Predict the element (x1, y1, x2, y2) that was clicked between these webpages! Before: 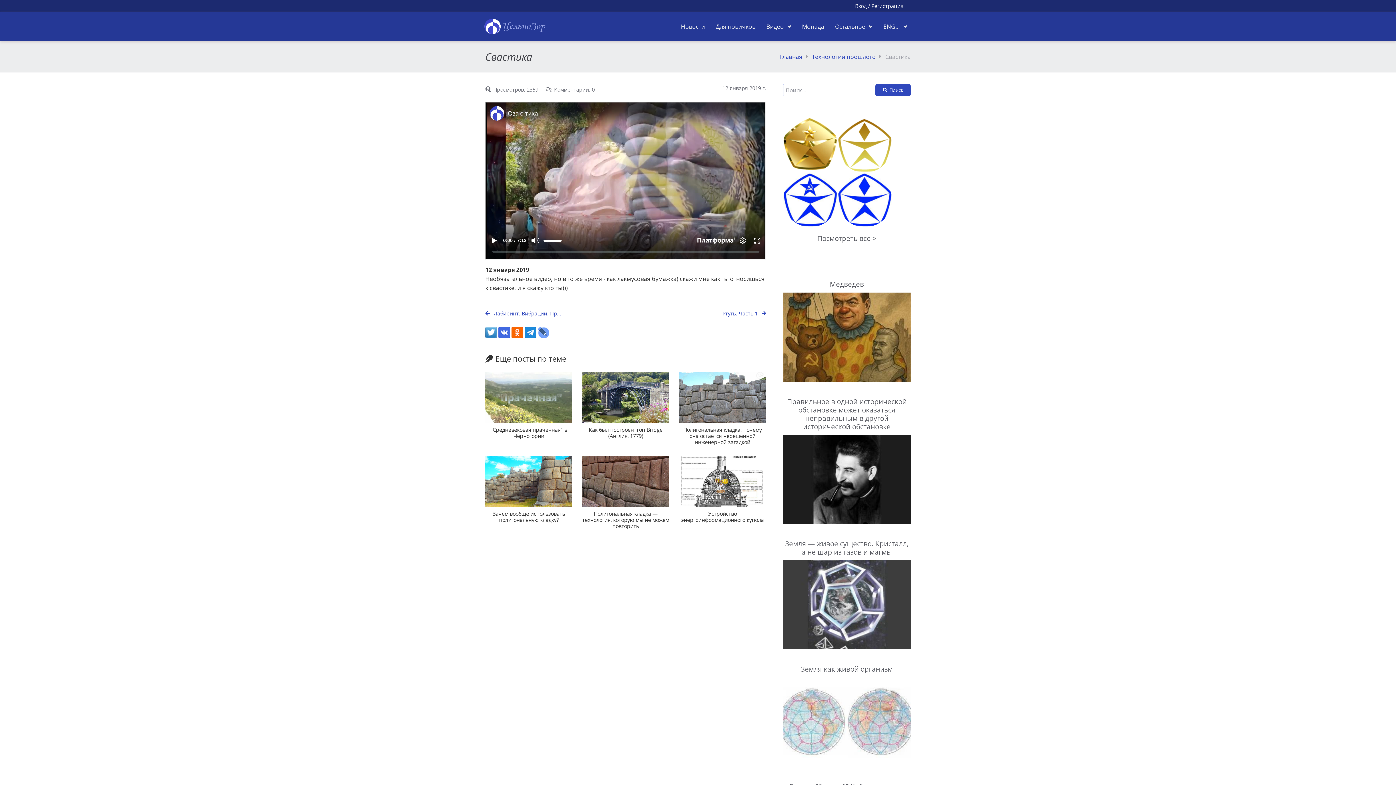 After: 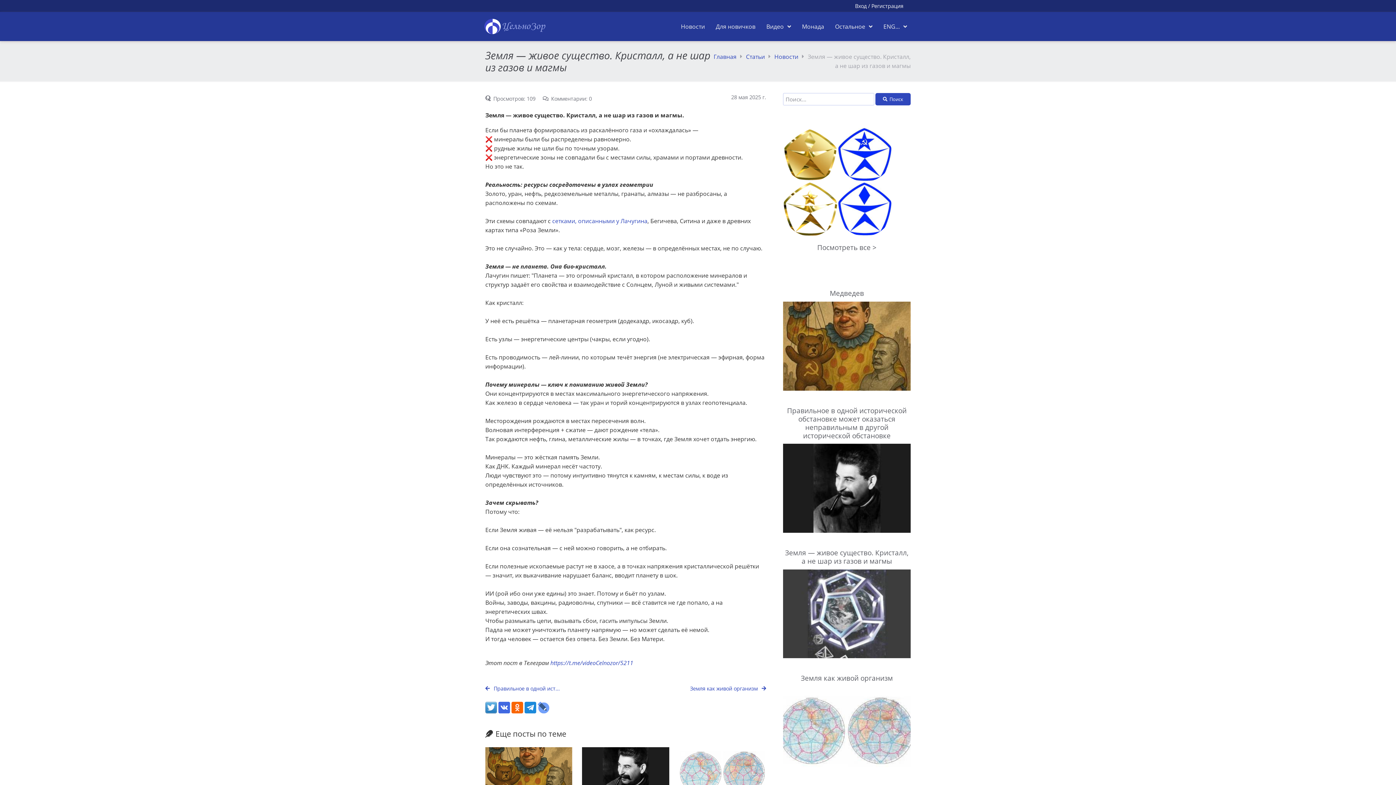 Action: bbox: (785, 538, 908, 557) label: Земля — живое существо. Кристалл, а не шар из газов и магмы